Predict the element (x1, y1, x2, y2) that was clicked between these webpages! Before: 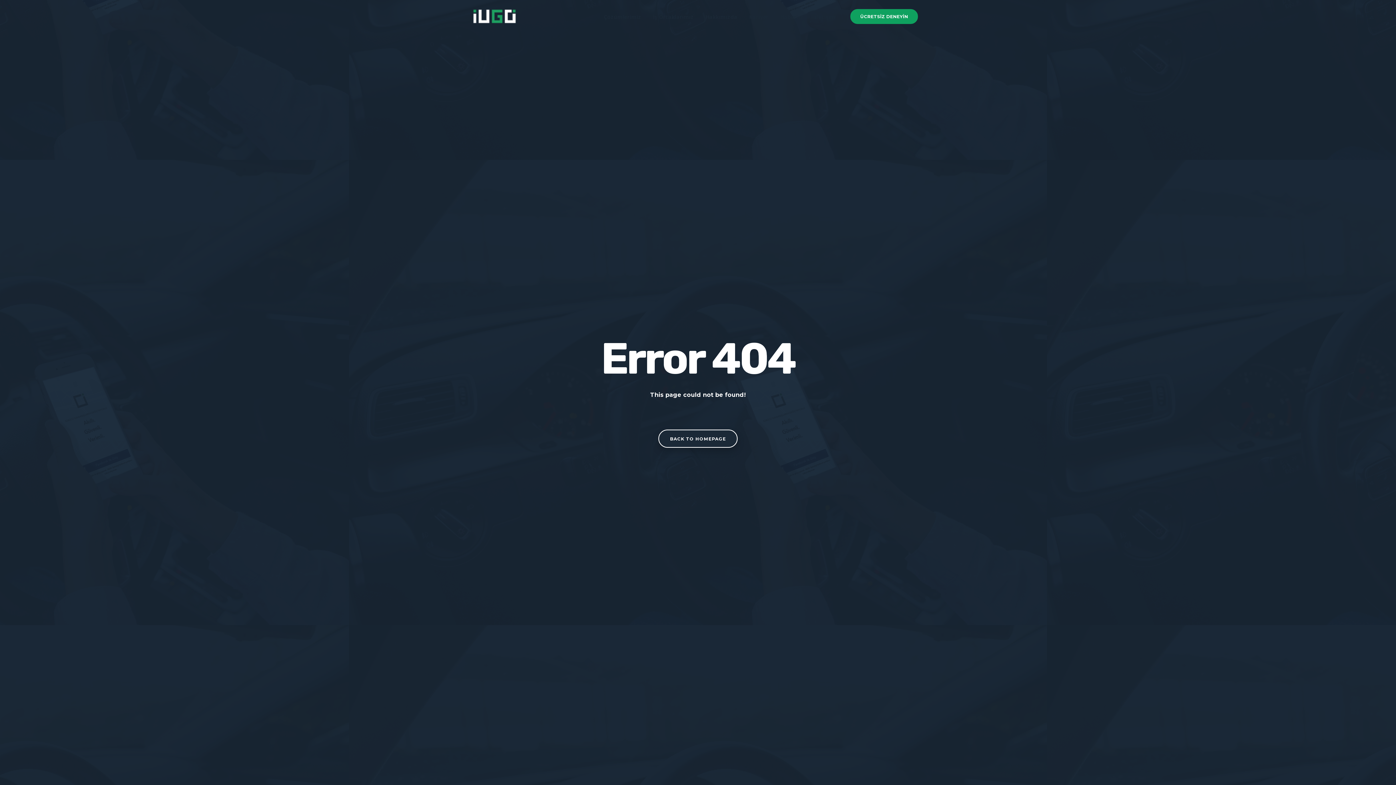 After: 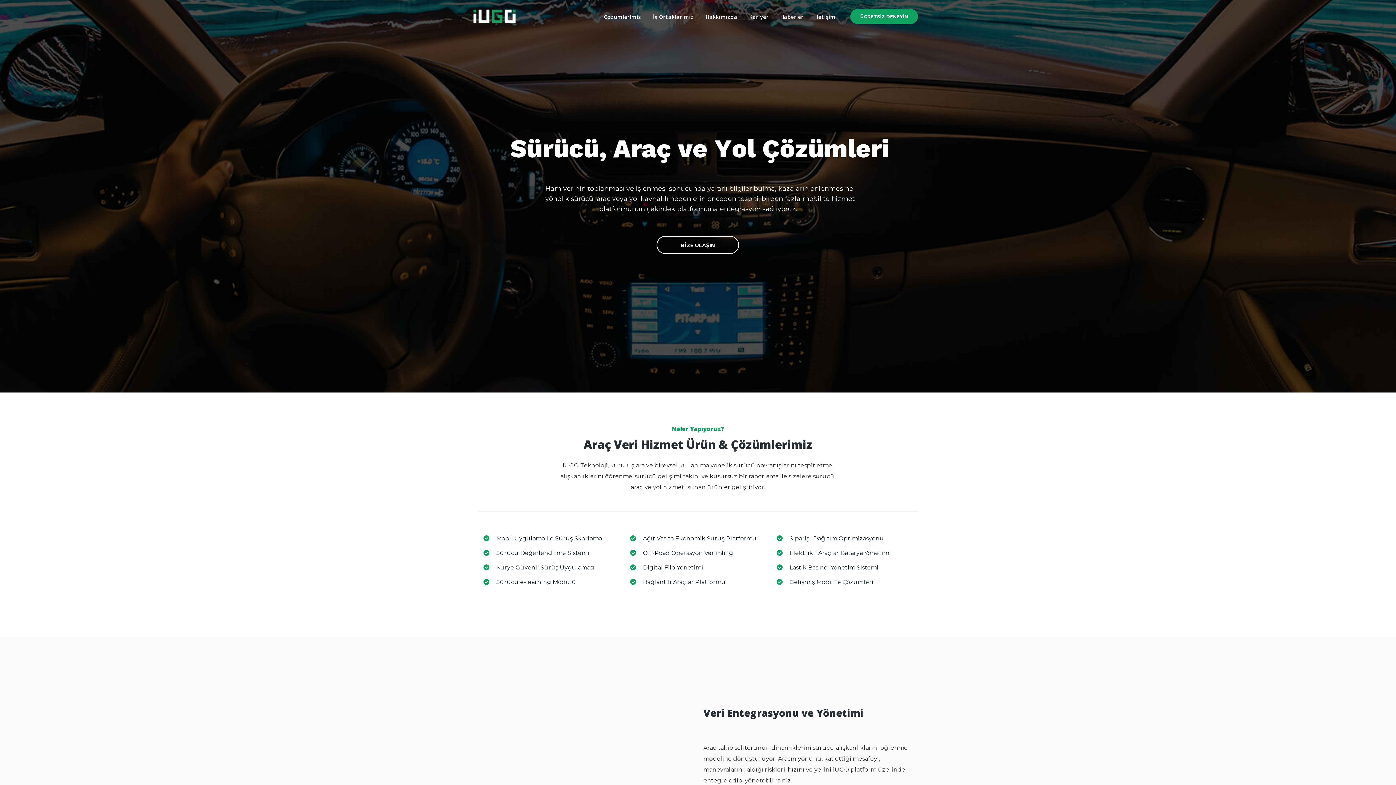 Action: label: Çözümlerimiz bbox: (598, 3, 647, 29)